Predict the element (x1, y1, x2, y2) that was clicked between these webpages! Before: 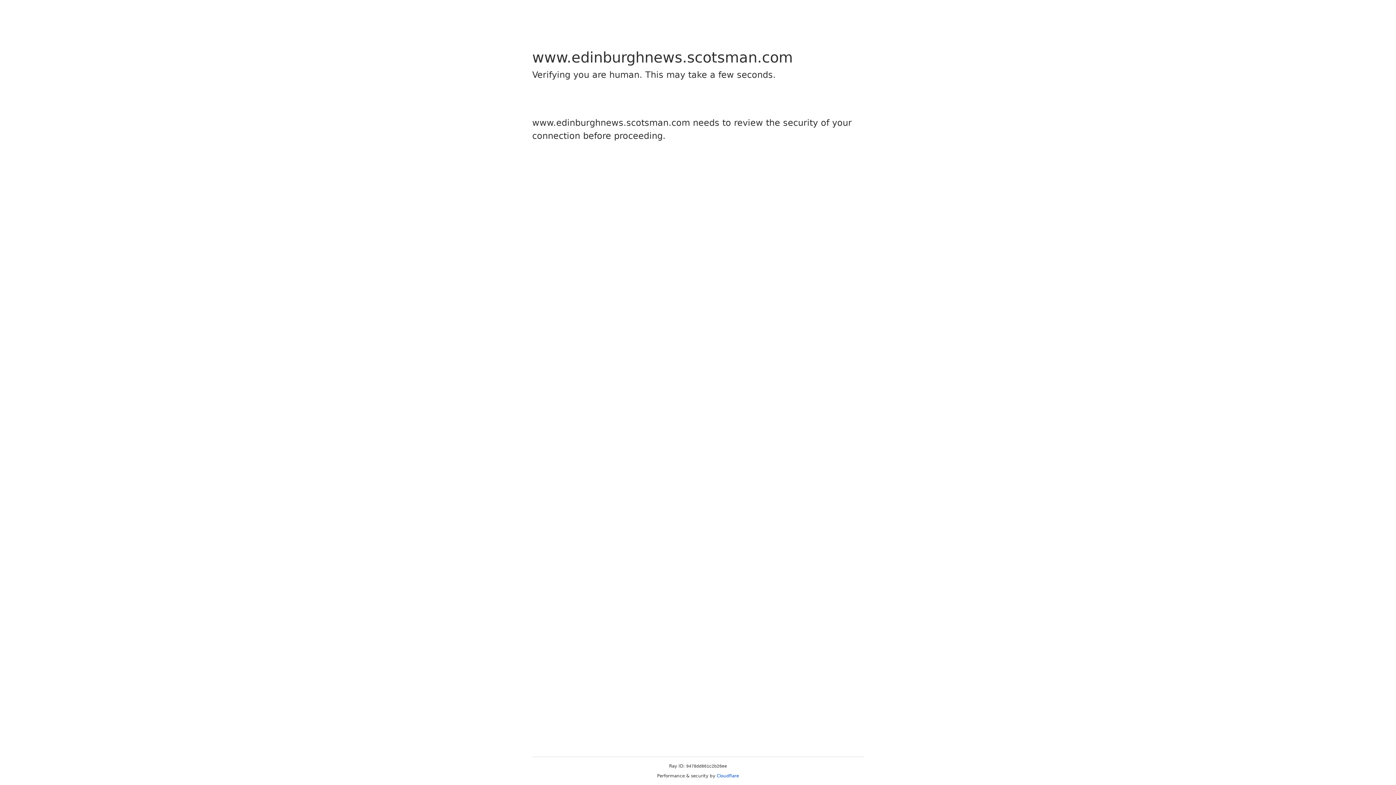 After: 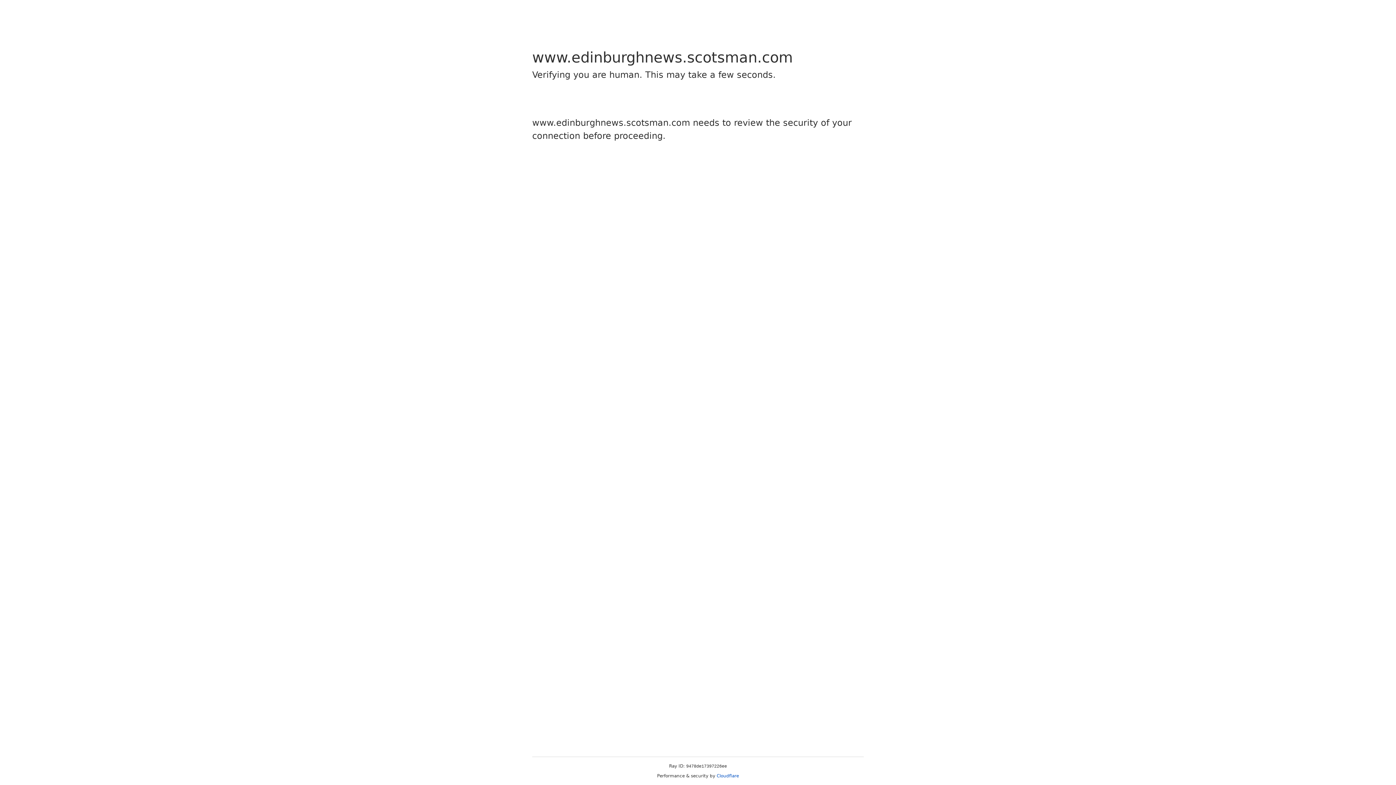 Action: bbox: (716, 773, 739, 778) label: Cloudflare